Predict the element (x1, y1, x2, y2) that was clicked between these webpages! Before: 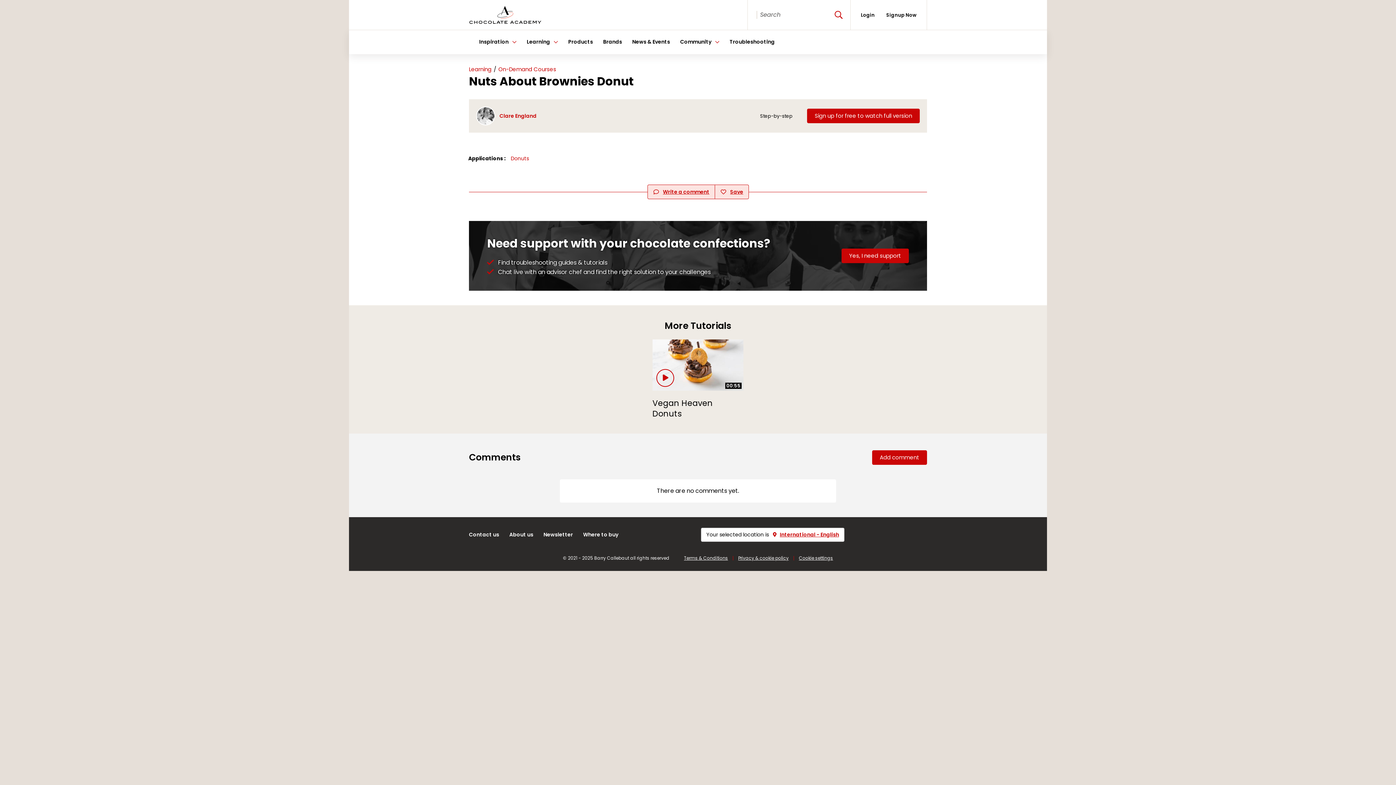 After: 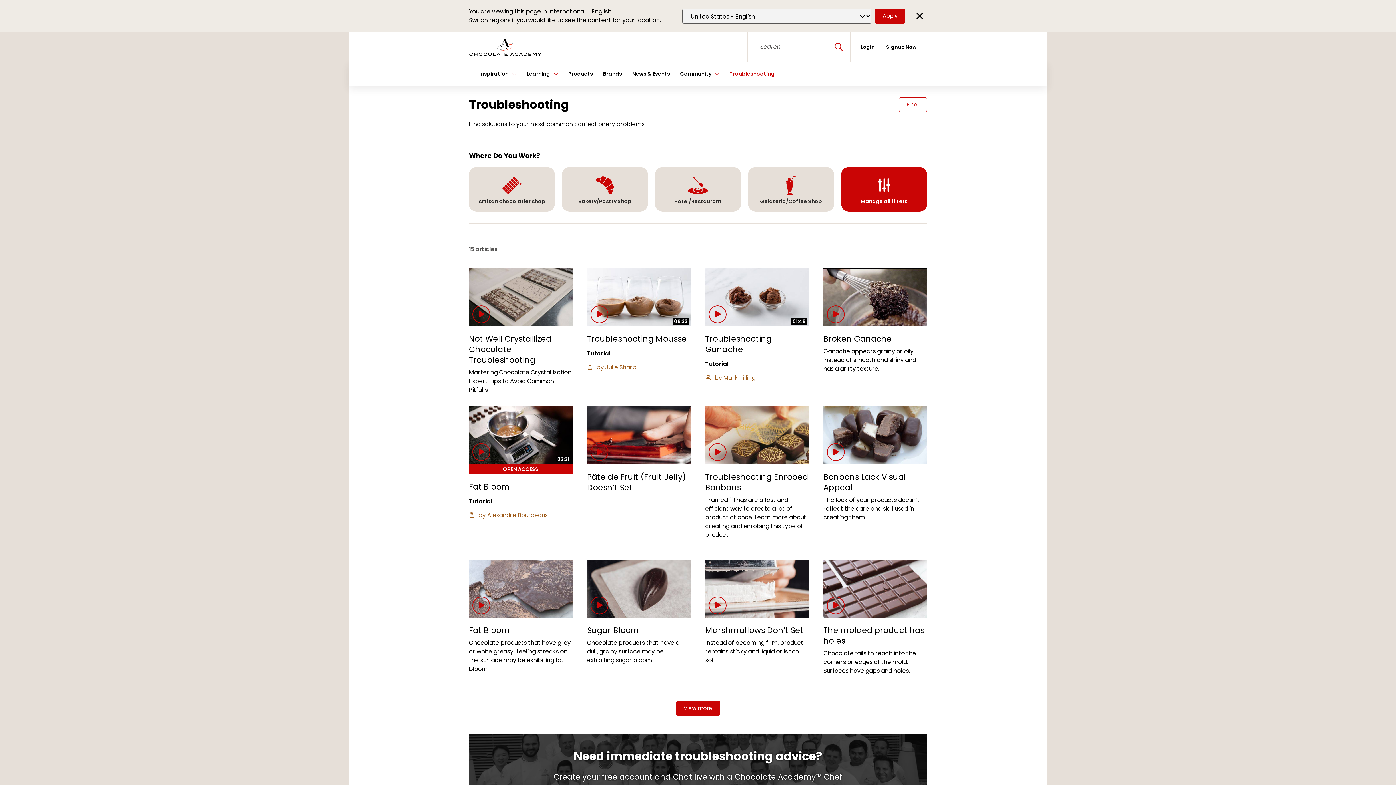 Action: bbox: (726, 33, 777, 50) label: Troubleshooting